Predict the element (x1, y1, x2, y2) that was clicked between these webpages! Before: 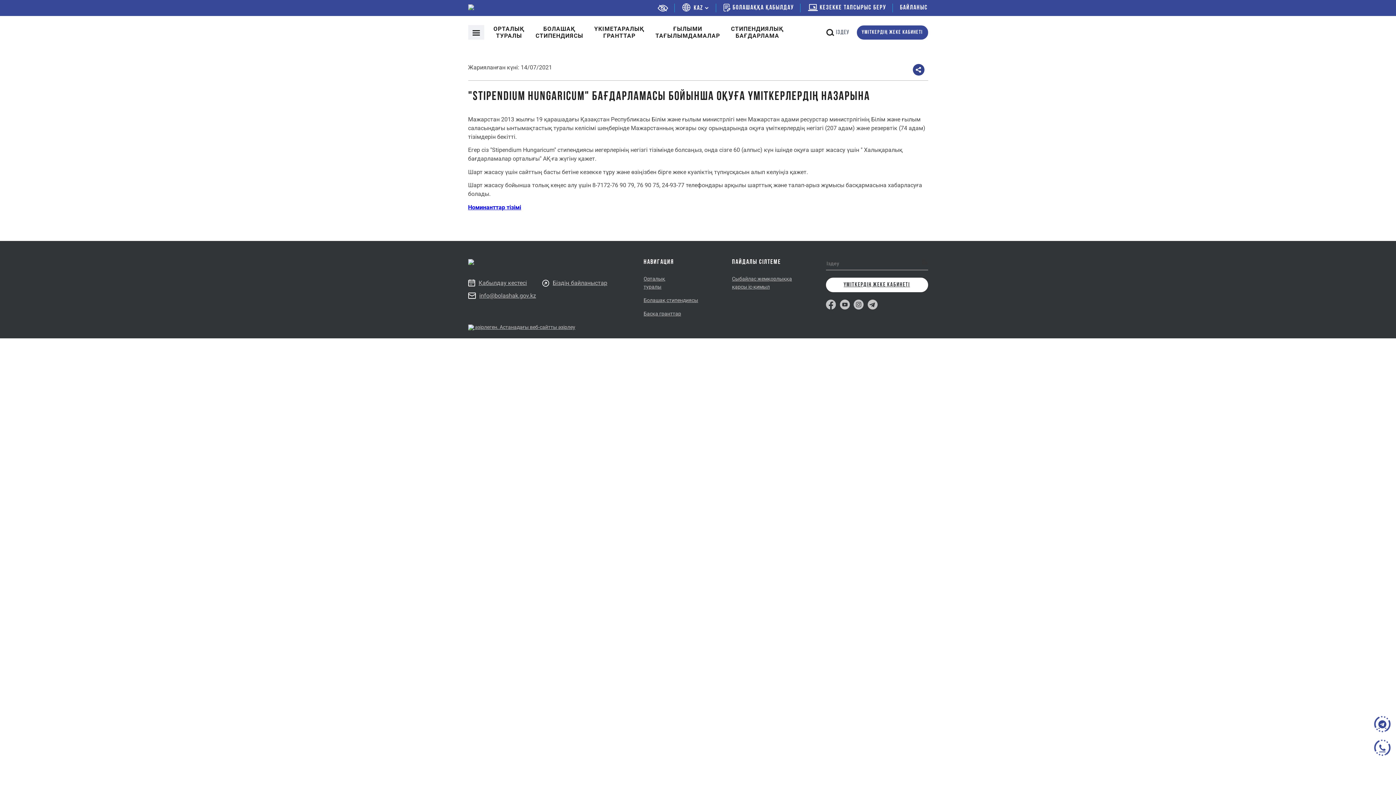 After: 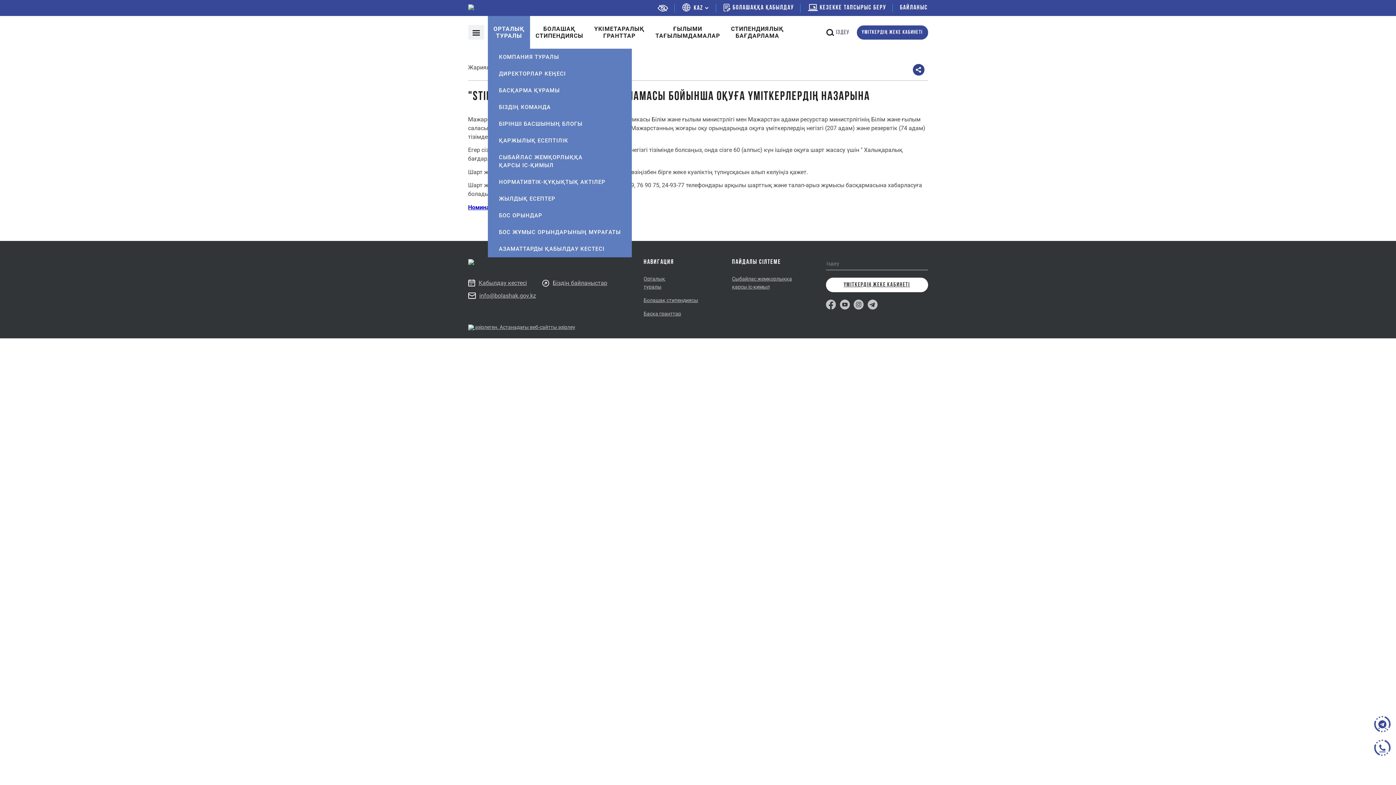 Action: bbox: (488, 16, 530, 48) label: ОРТАЛЫҚ
ТУРАЛЫ